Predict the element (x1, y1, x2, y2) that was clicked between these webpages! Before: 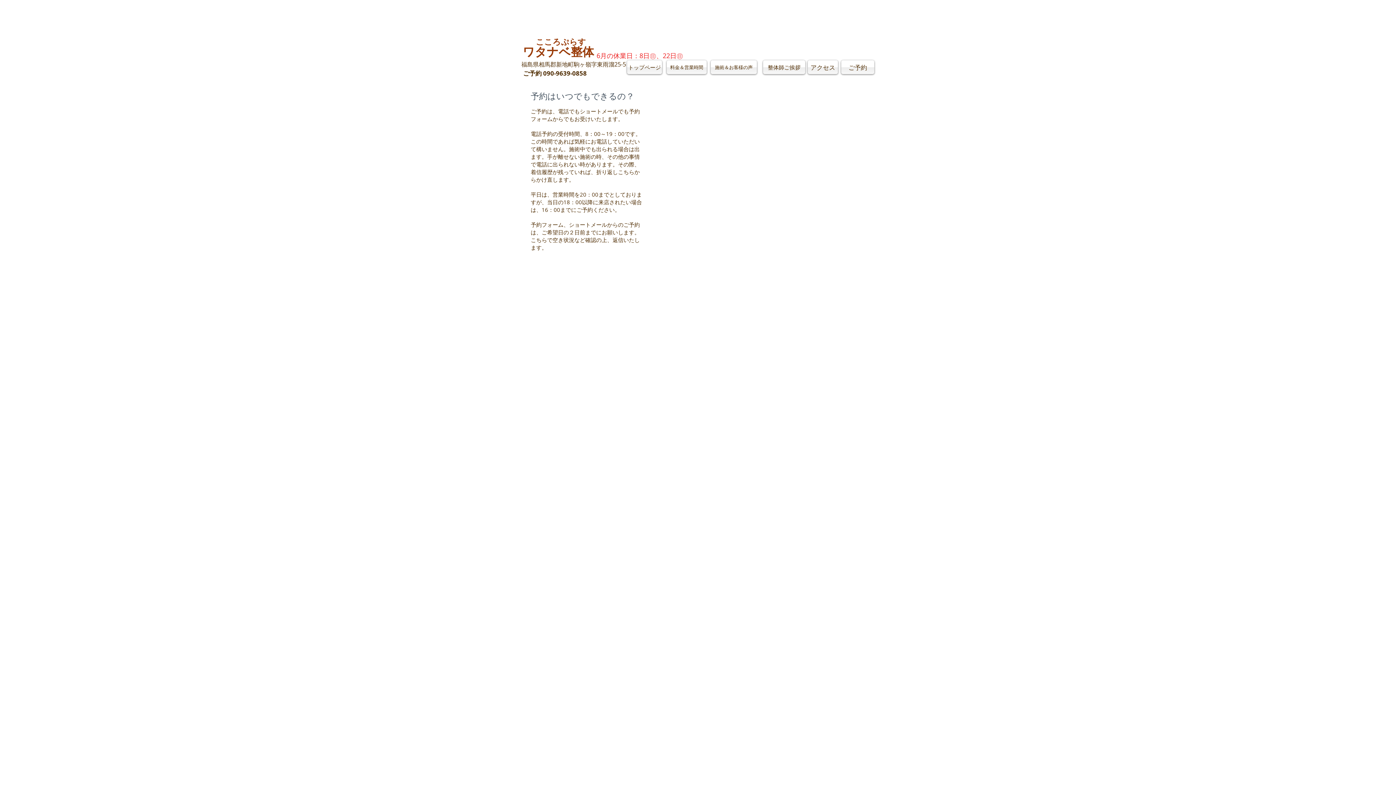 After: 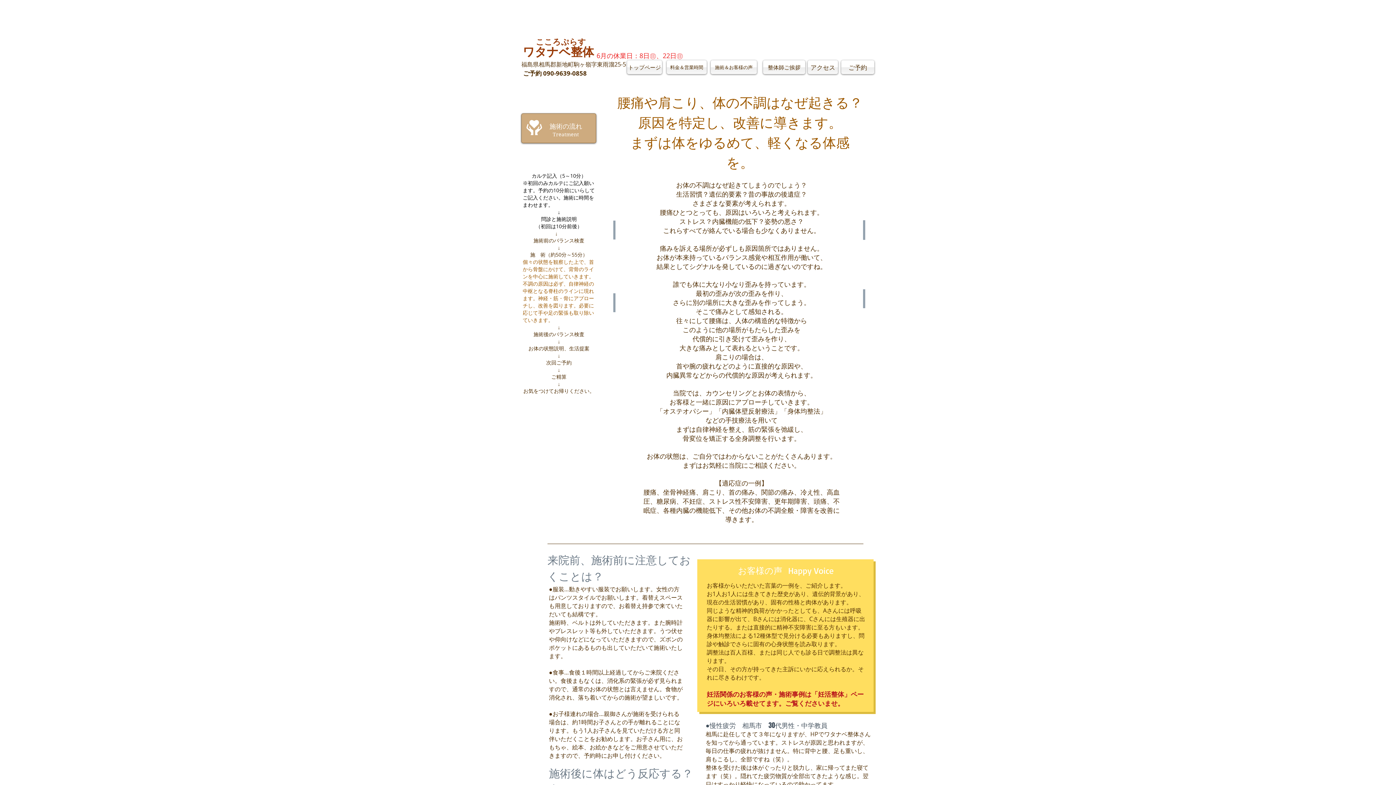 Action: bbox: (710, 60, 757, 74) label: 施術＆お�客様の声